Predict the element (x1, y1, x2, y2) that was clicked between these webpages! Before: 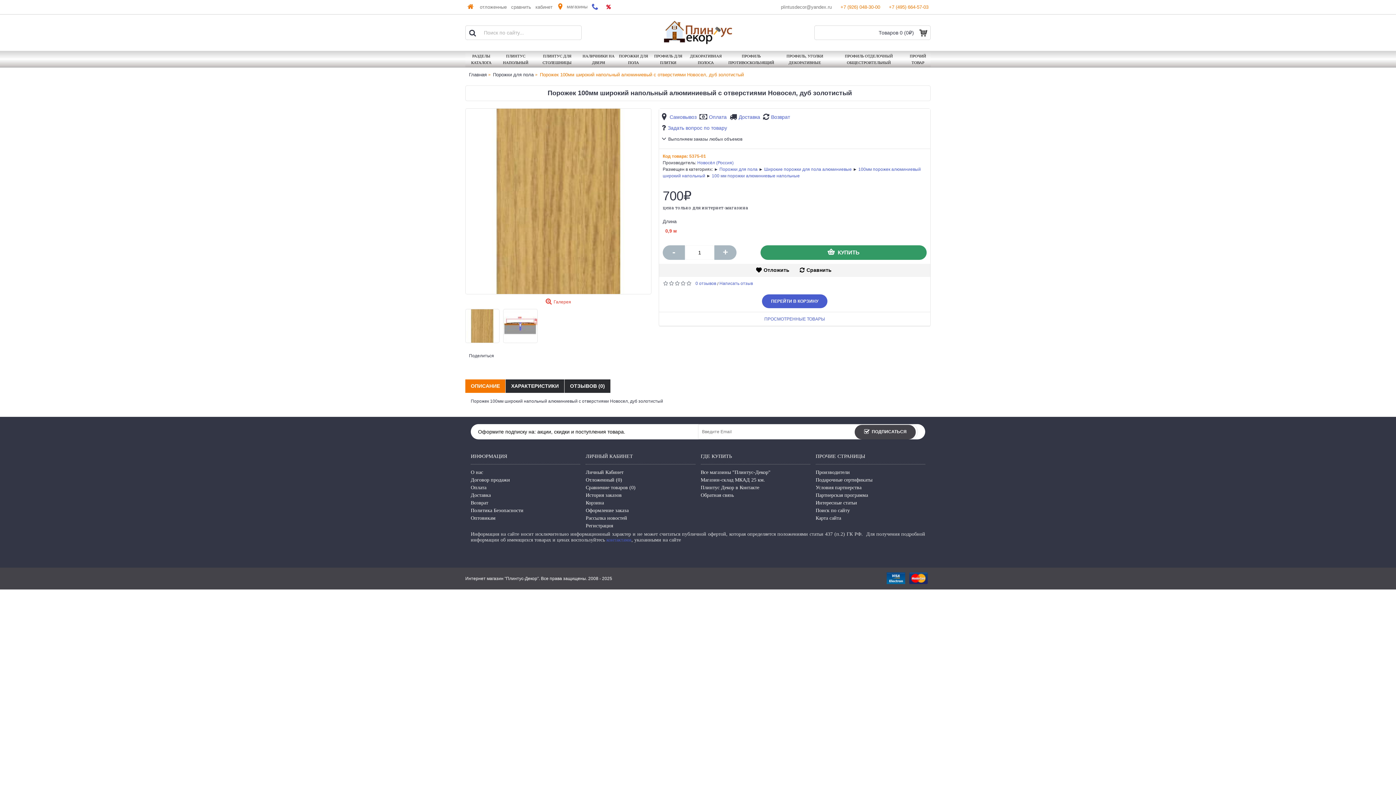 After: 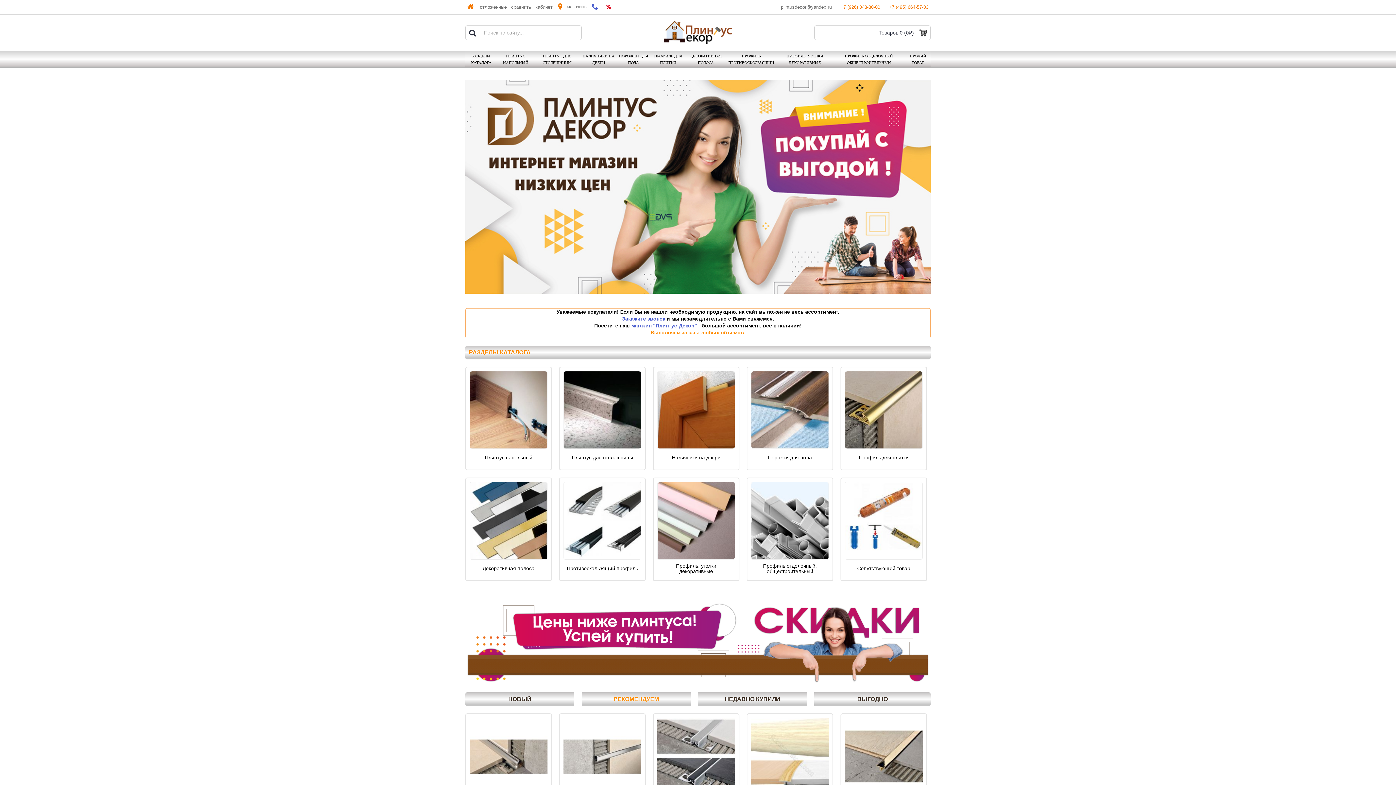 Action: label: Главная bbox: (469, 71, 486, 78)